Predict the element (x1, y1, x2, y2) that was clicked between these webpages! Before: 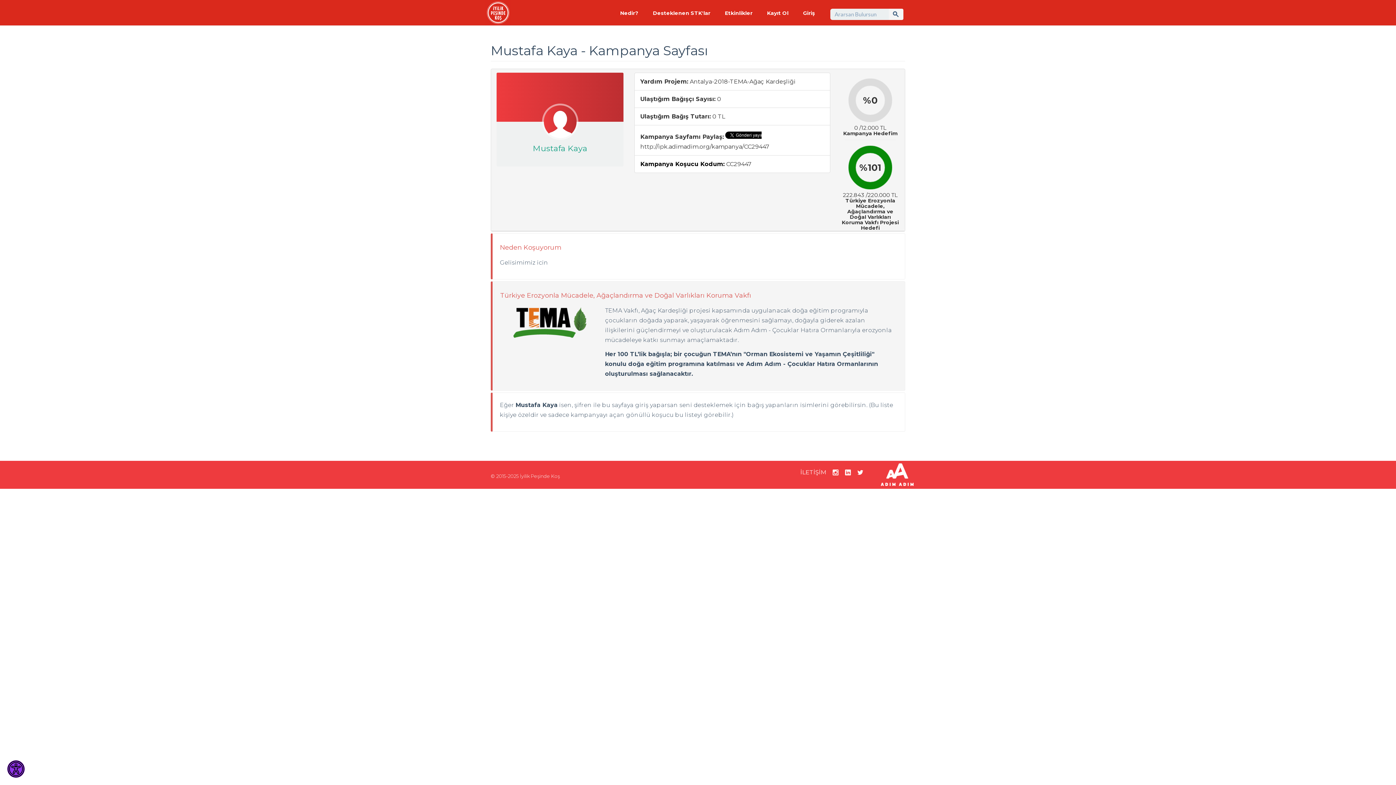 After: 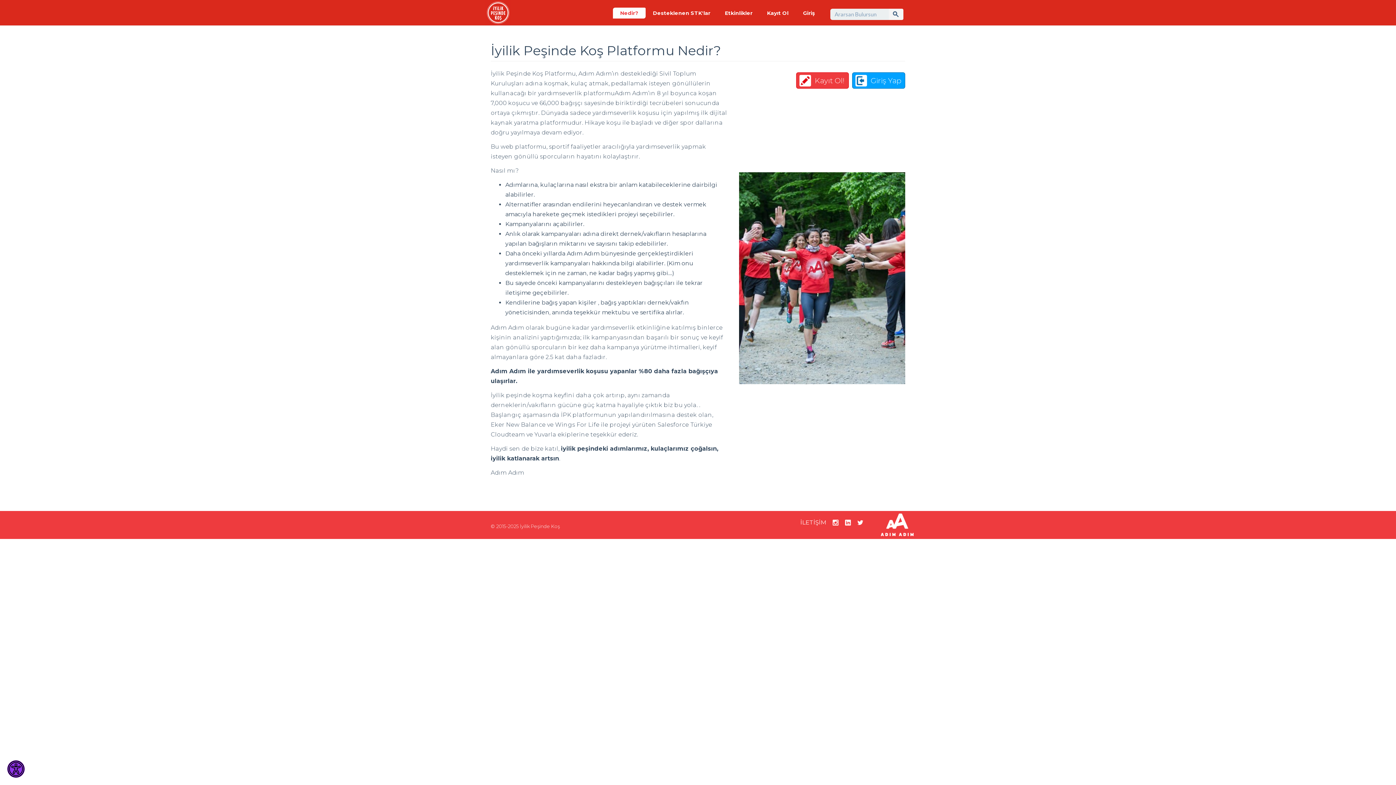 Action: label: Nedir? bbox: (613, 7, 645, 18)